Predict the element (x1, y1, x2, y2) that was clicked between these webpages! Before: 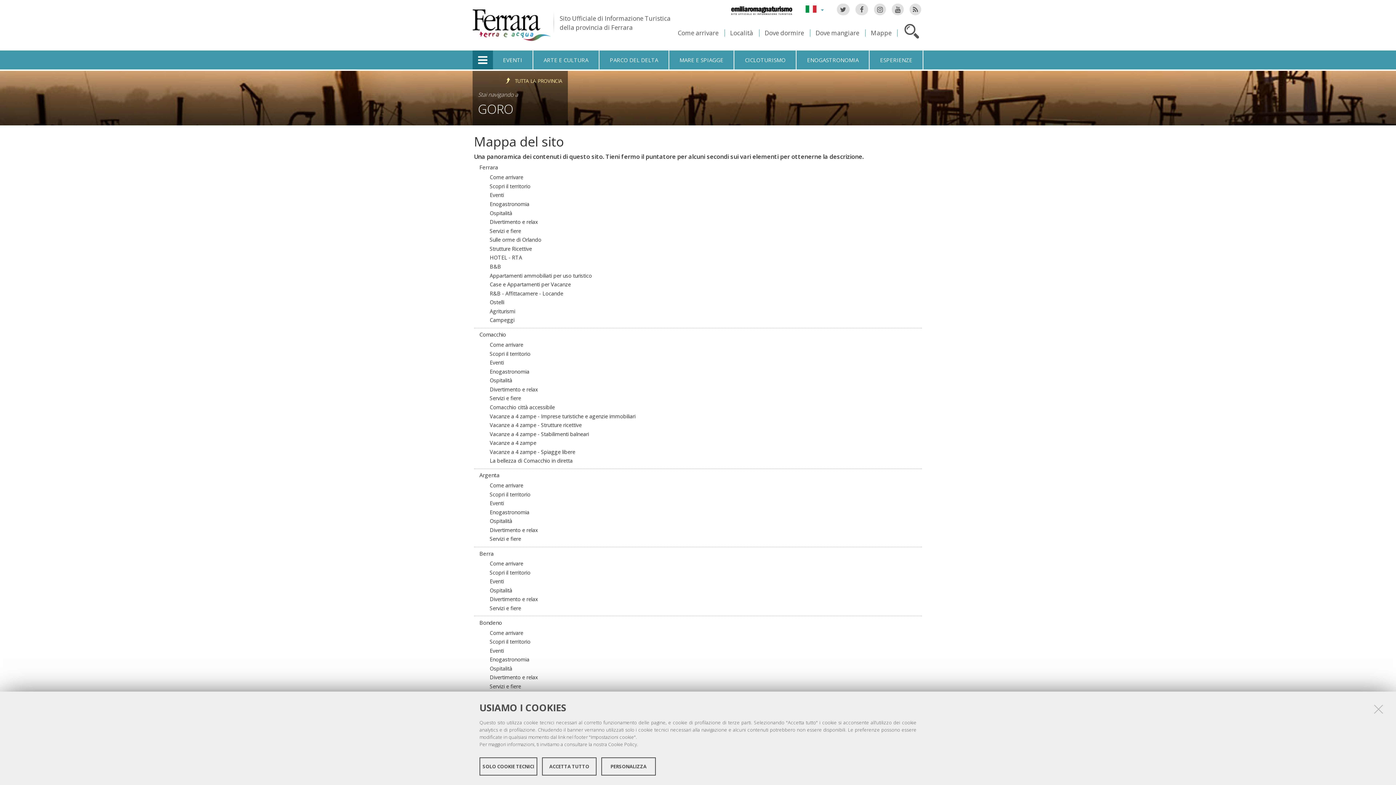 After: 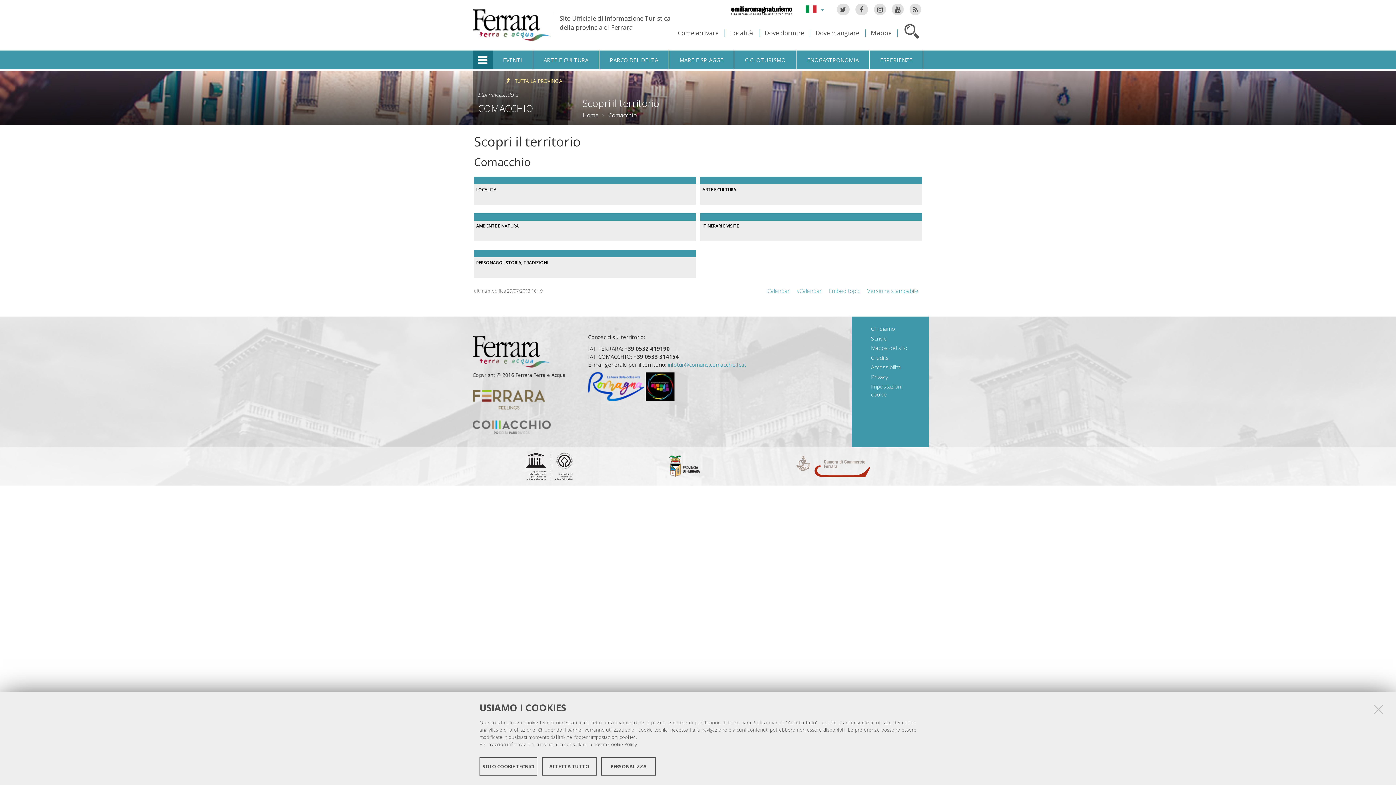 Action: label: Scopri il territorio bbox: (489, 350, 530, 357)